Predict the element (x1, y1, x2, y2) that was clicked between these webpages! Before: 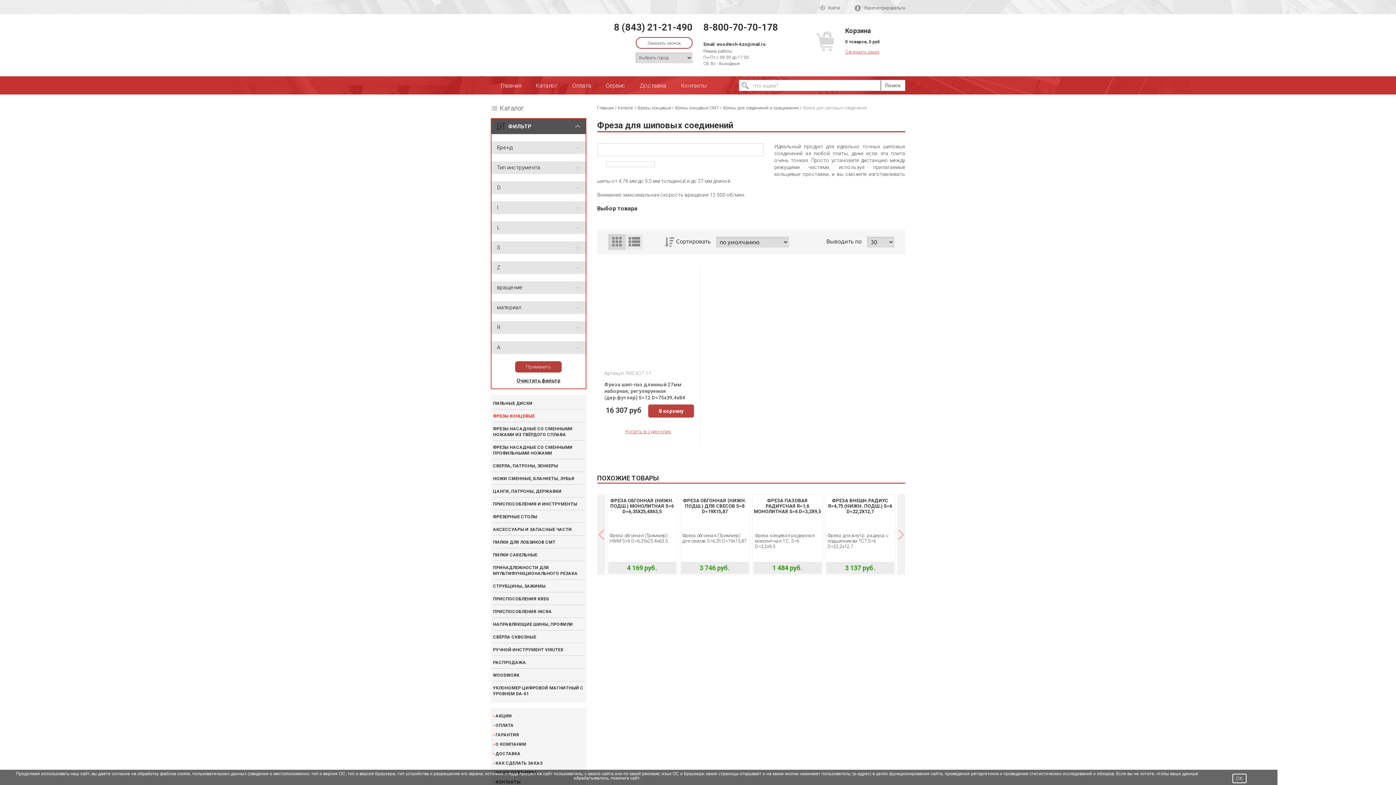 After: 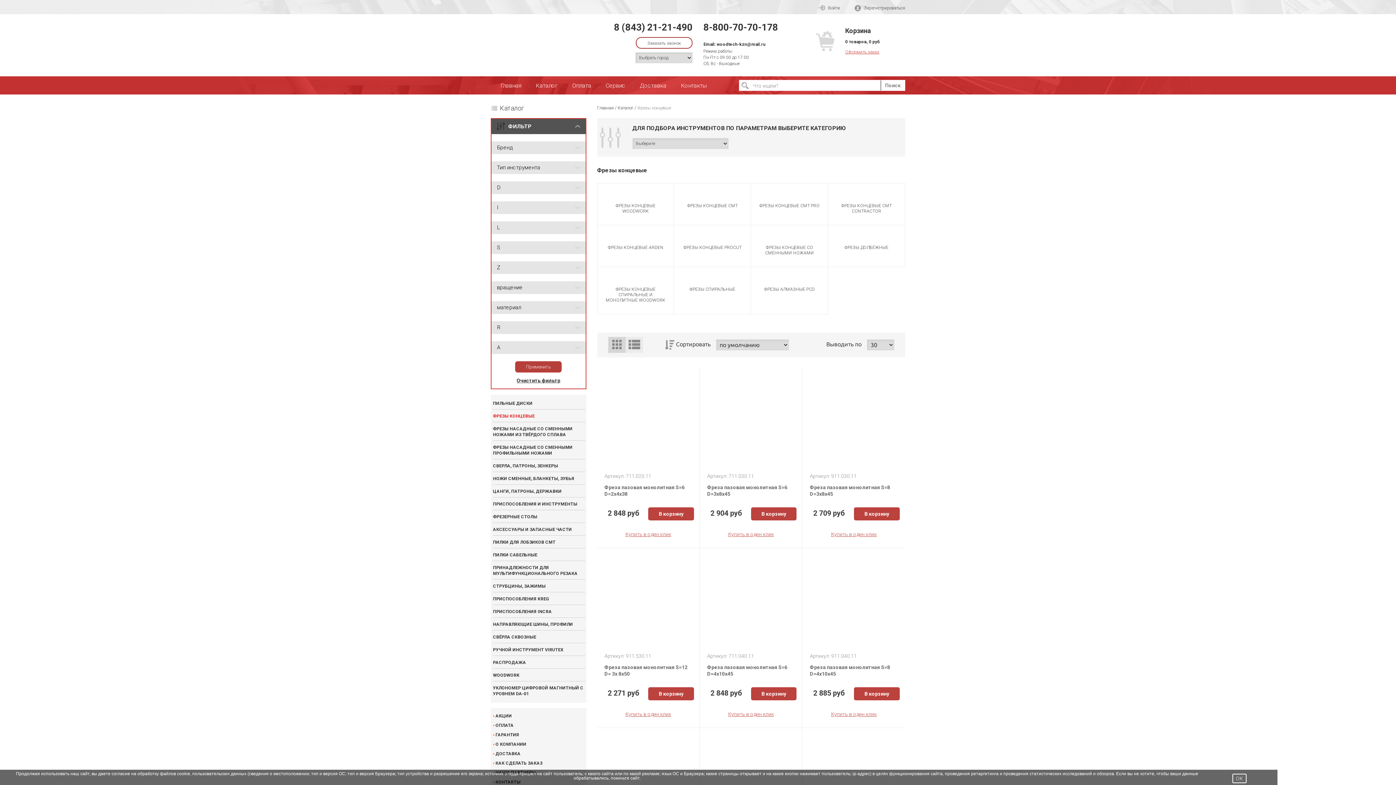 Action: label: Фрезы концевые  bbox: (637, 105, 672, 110)